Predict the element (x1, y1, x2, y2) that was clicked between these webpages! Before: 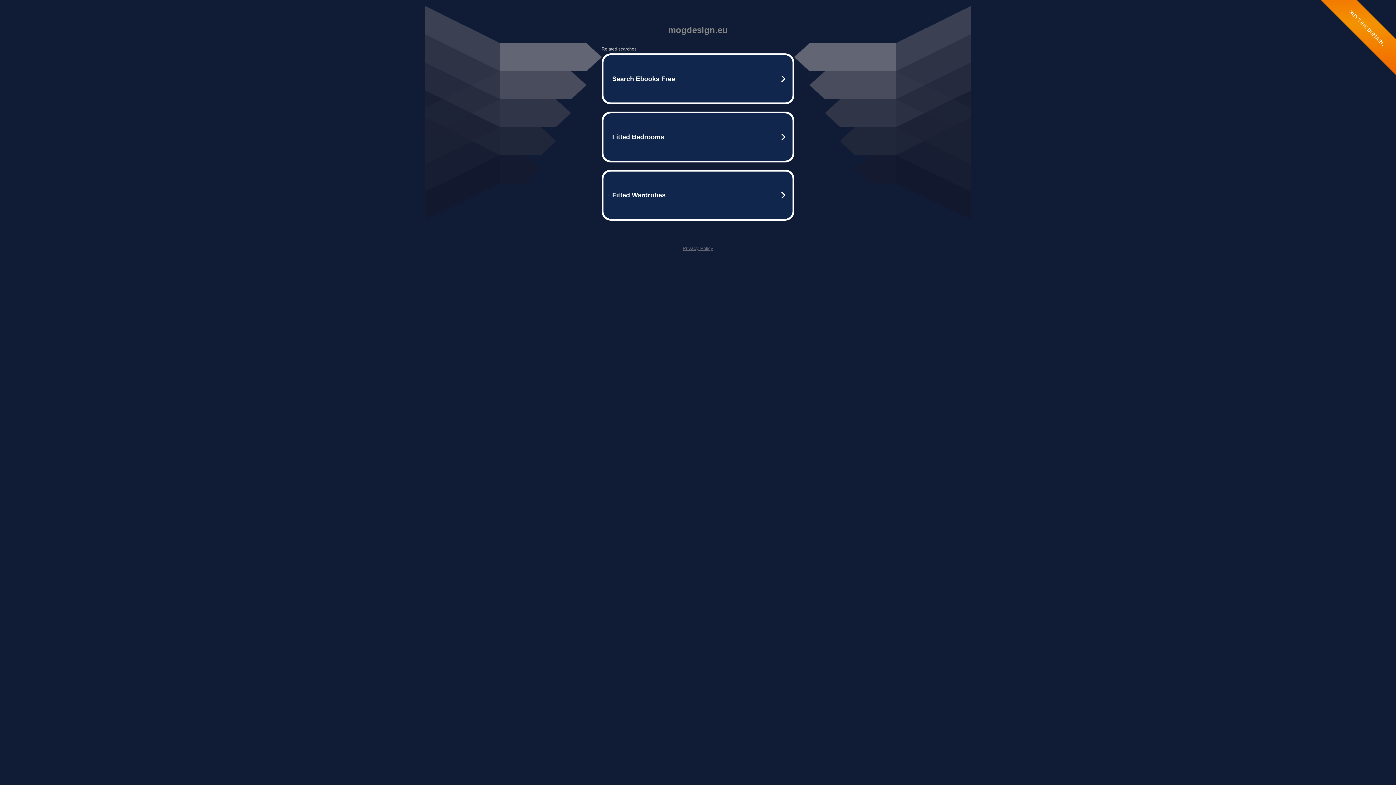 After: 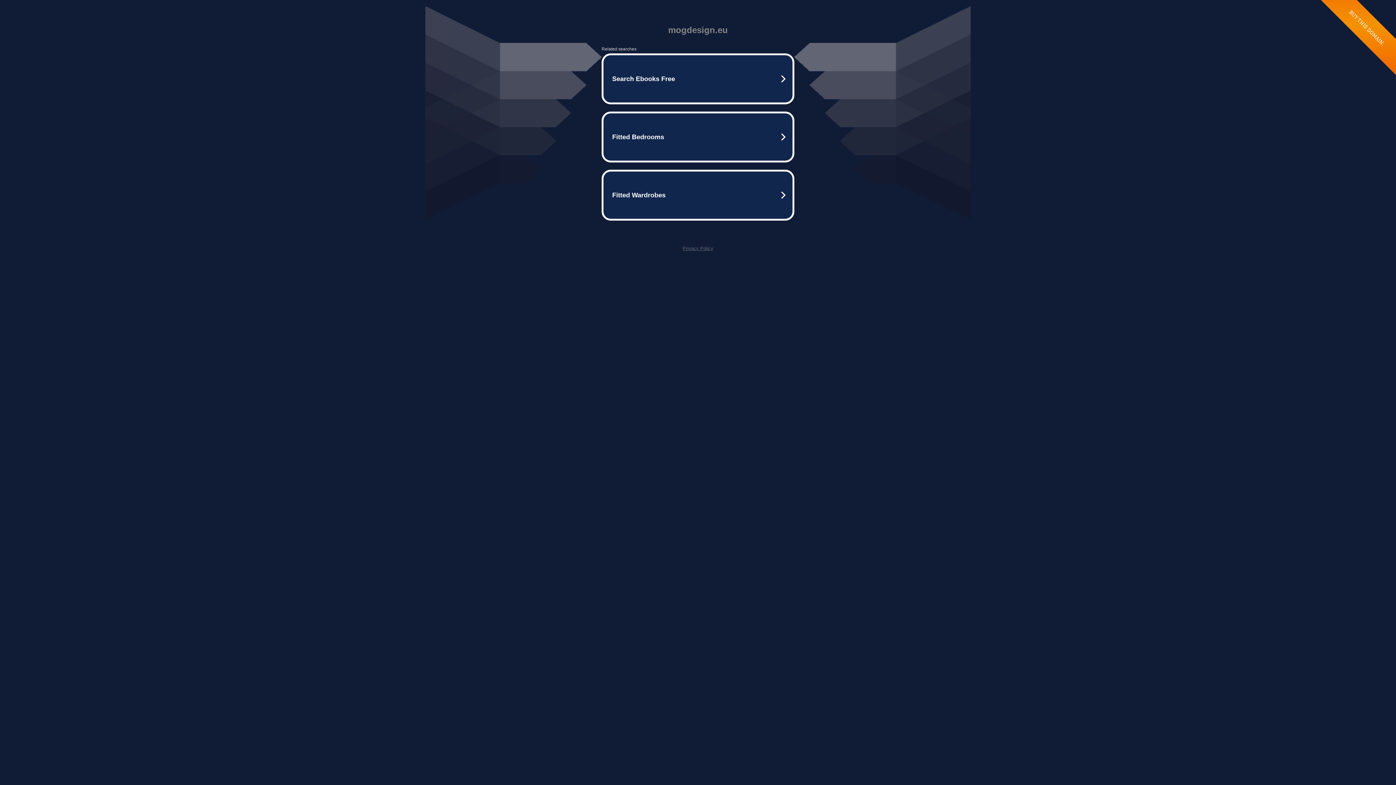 Action: bbox: (682, 245, 713, 251) label: Privacy Policy